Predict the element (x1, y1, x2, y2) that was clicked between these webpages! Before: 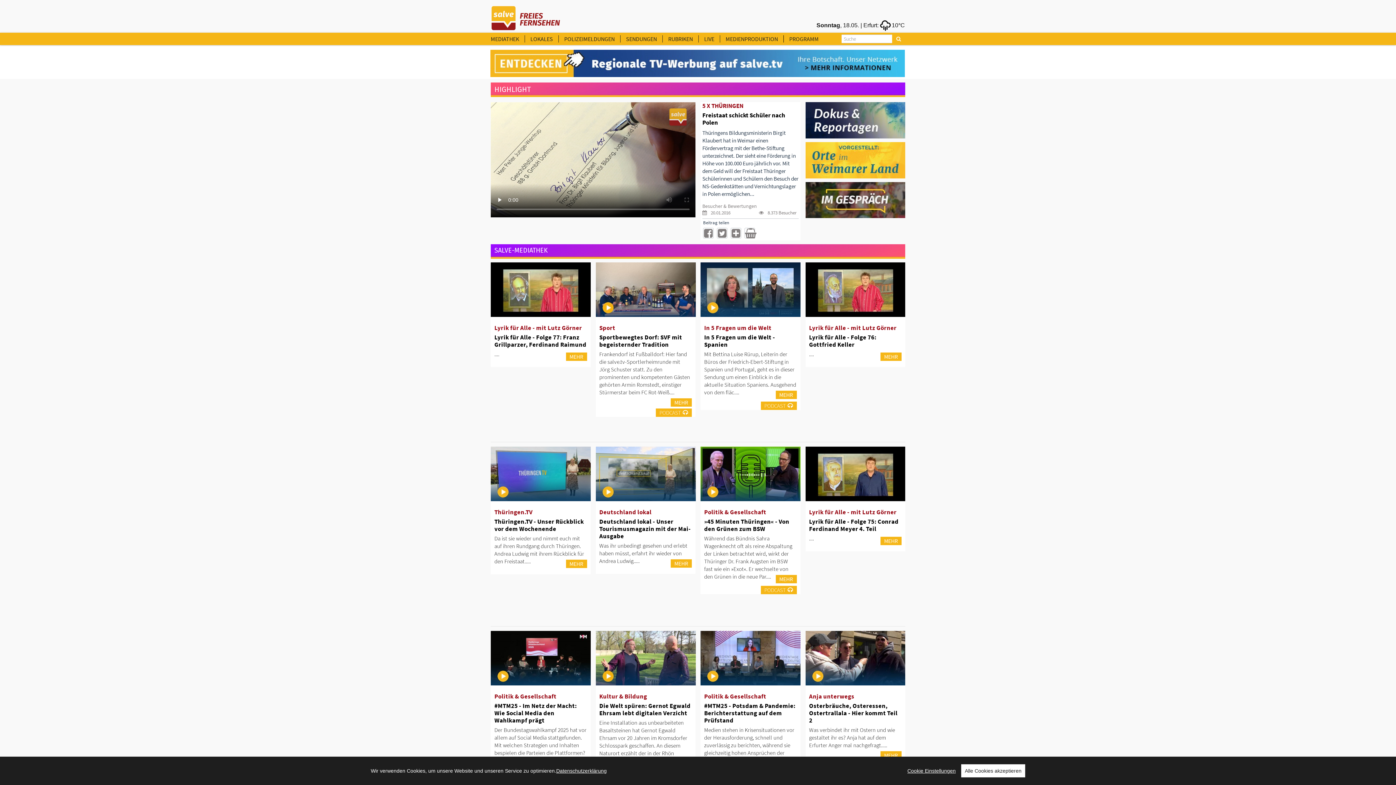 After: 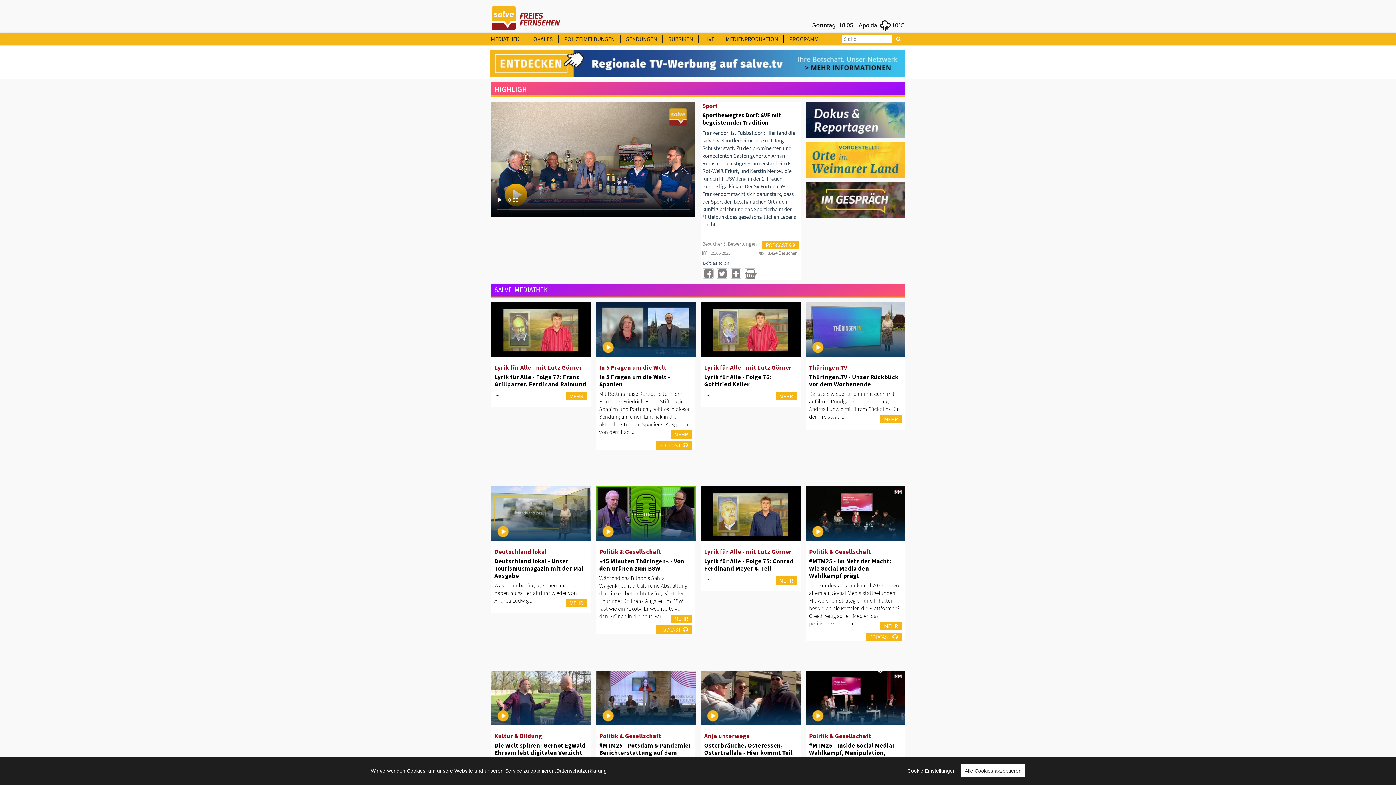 Action: bbox: (595, 286, 695, 293)